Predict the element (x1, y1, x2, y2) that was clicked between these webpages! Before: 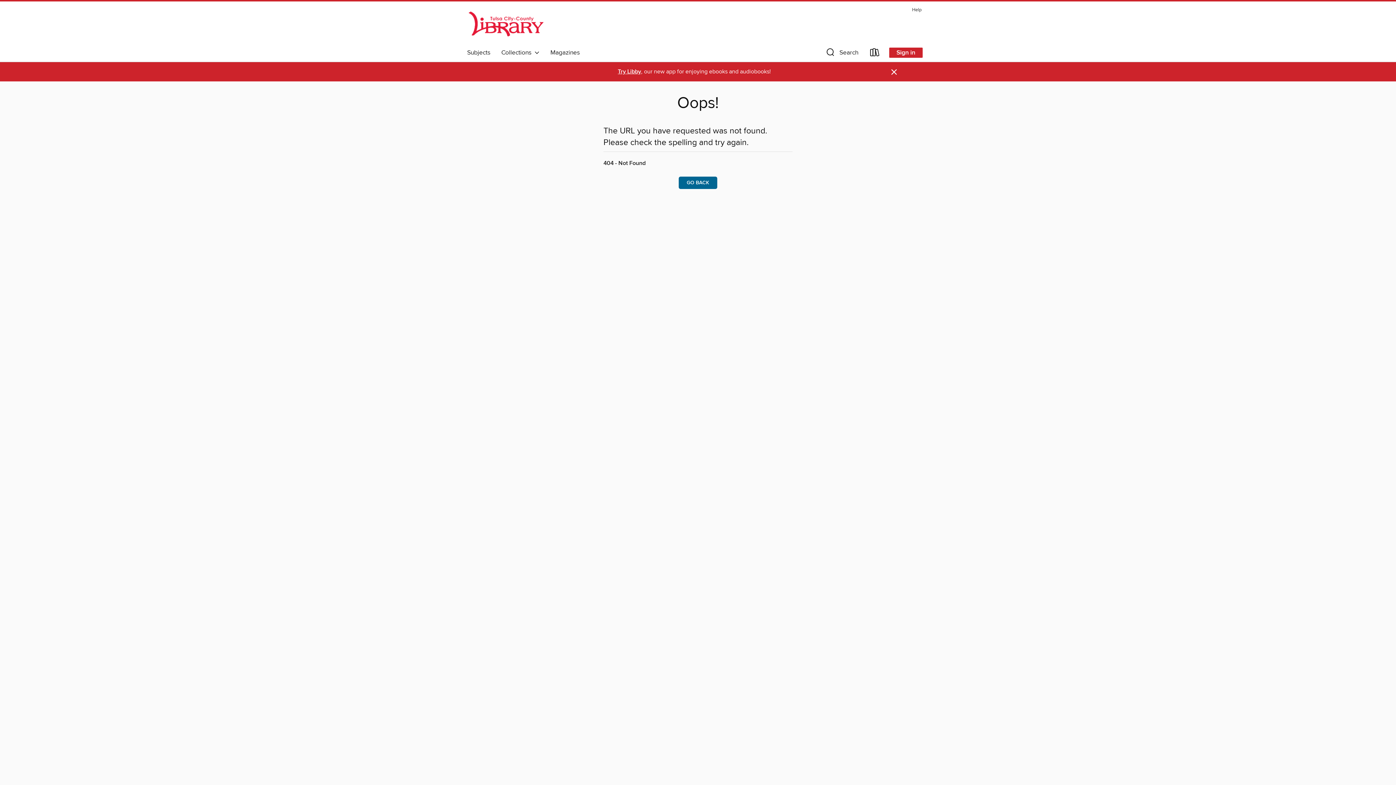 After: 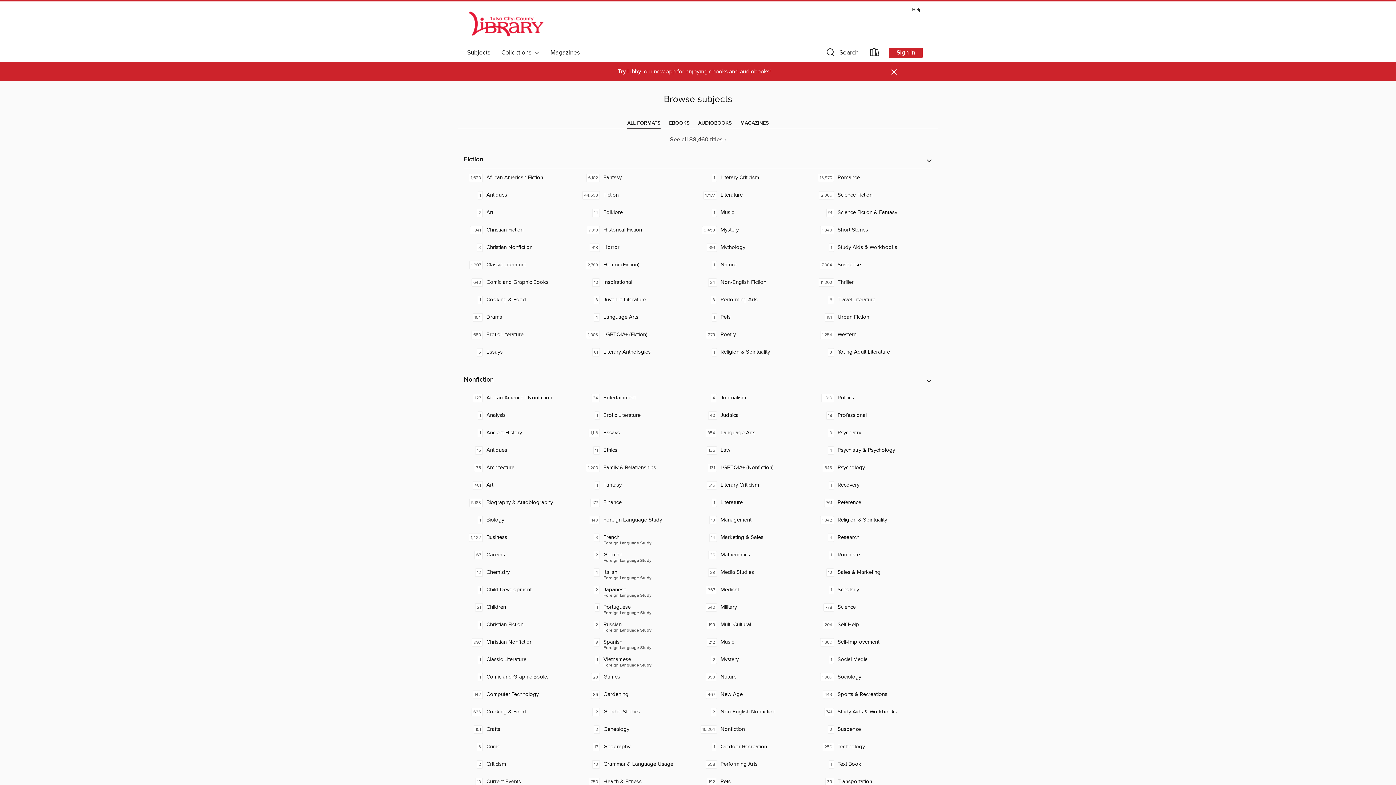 Action: label: Subjects bbox: (461, 46, 496, 58)